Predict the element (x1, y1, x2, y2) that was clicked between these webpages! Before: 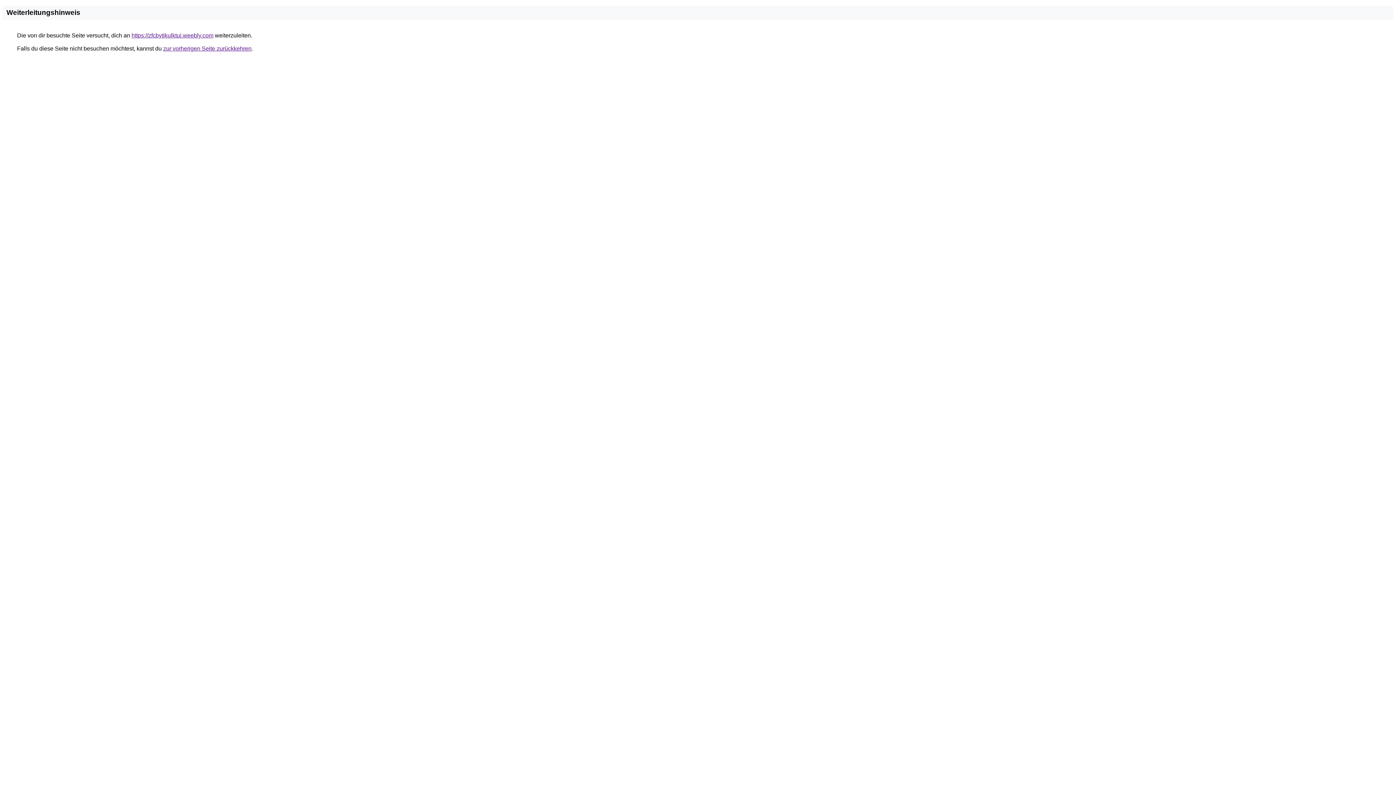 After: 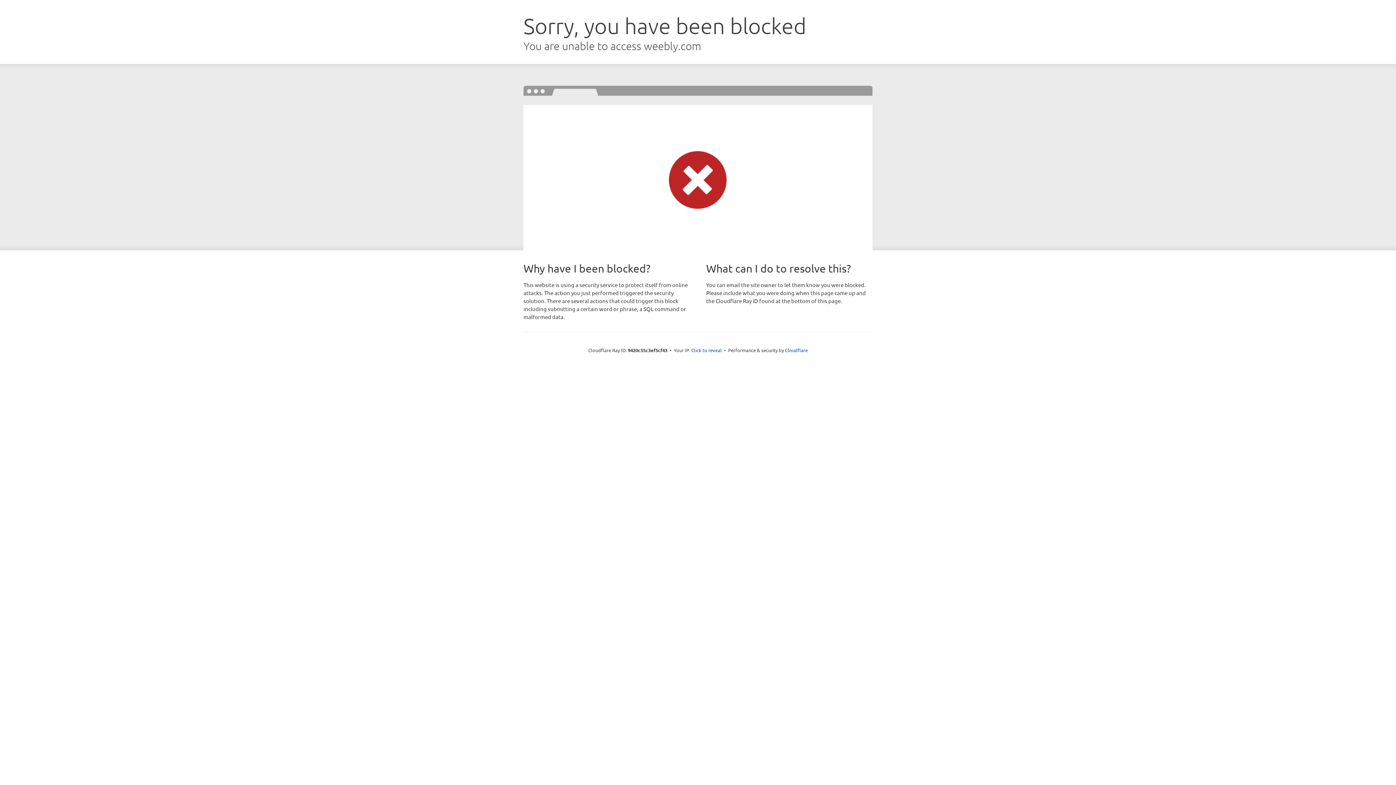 Action: bbox: (131, 32, 213, 38) label: https://zfcbytikulktui.weebly.com